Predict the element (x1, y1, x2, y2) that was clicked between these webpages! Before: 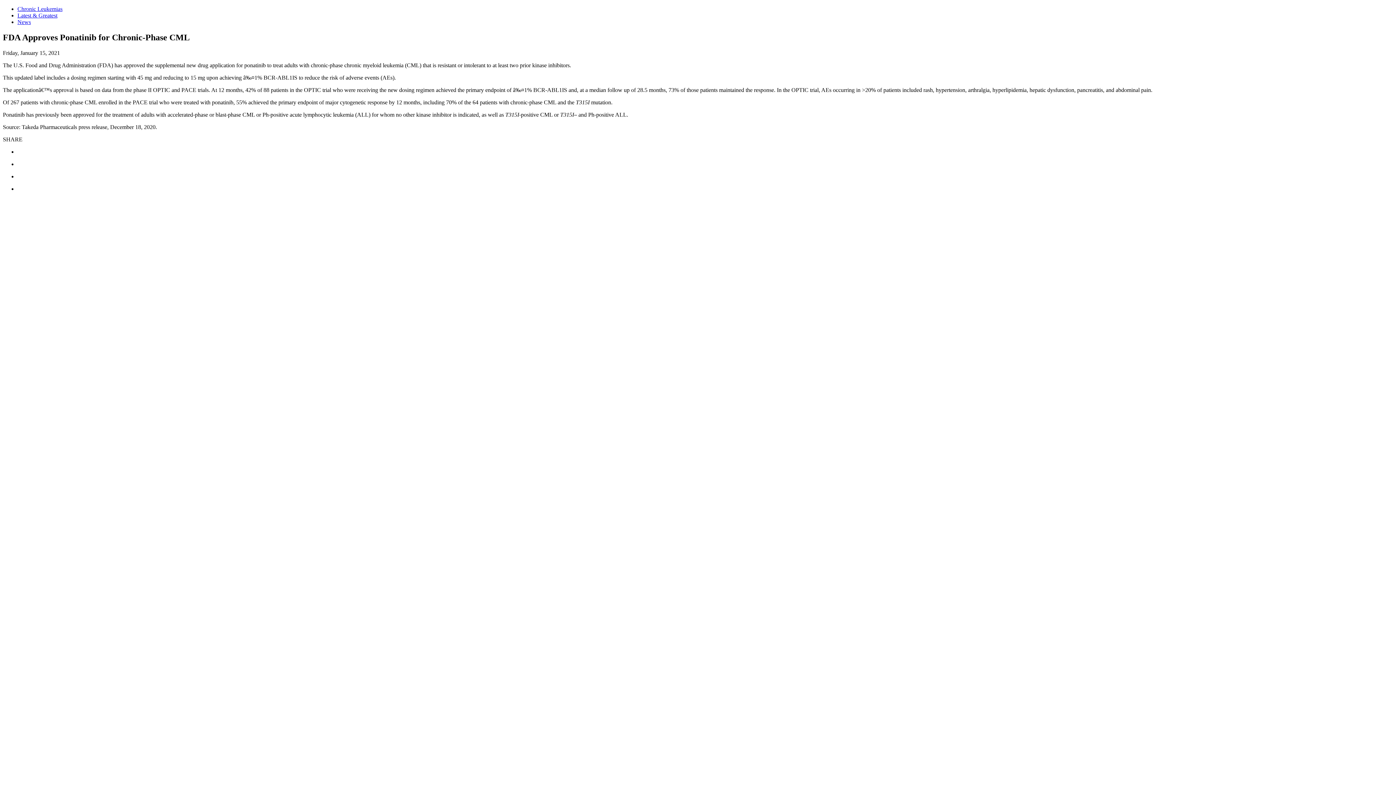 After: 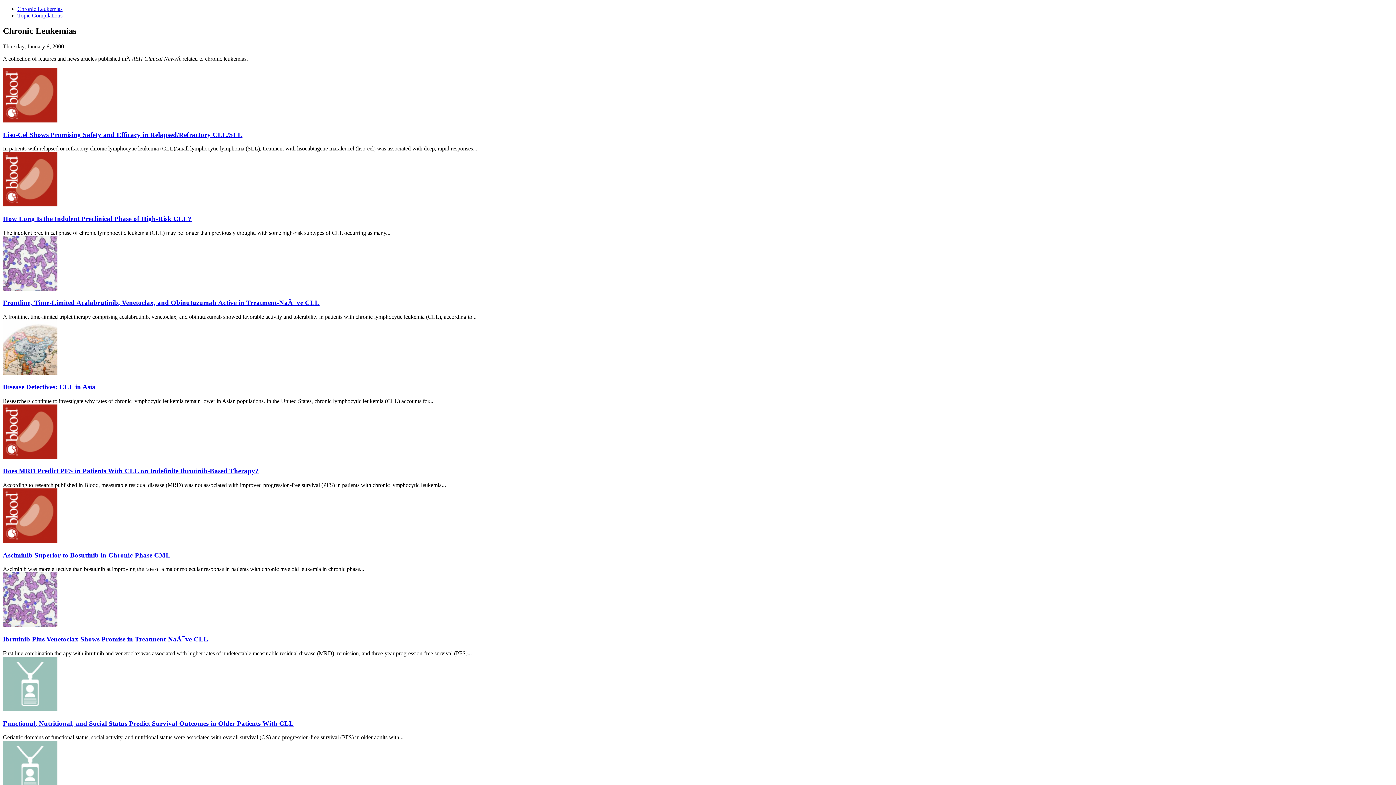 Action: bbox: (17, 5, 62, 12) label: Chronic Leukemias